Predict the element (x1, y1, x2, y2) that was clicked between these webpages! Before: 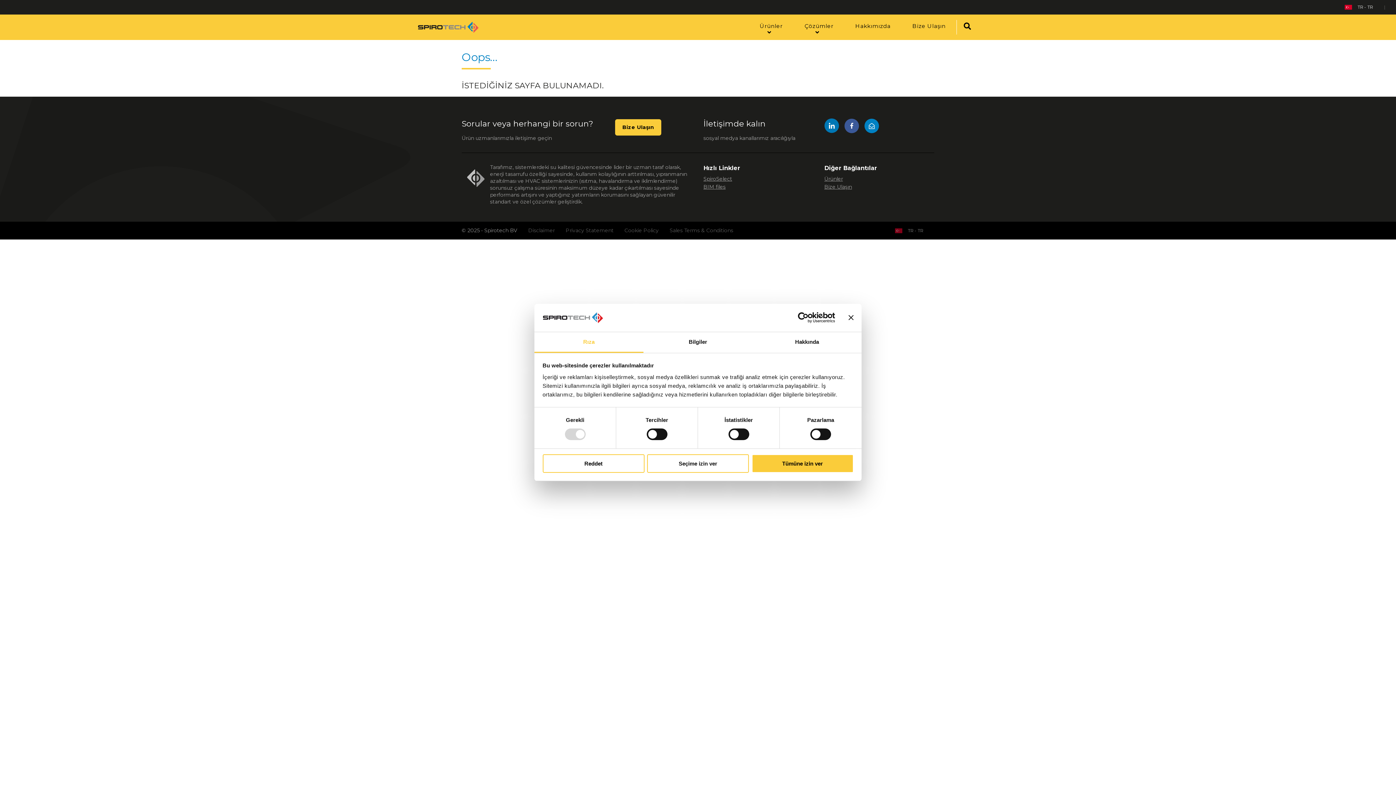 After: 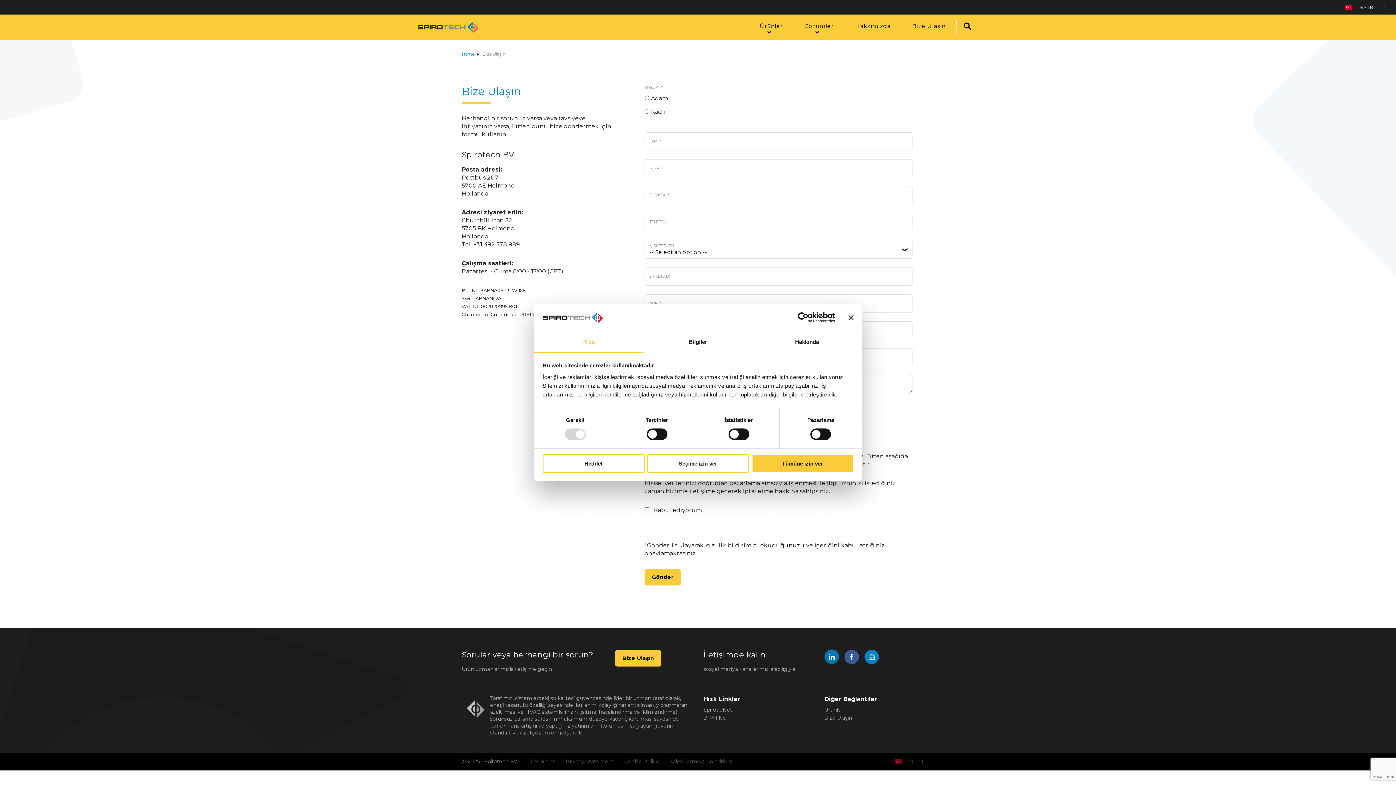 Action: bbox: (615, 119, 661, 135) label: Bize Ulaşın